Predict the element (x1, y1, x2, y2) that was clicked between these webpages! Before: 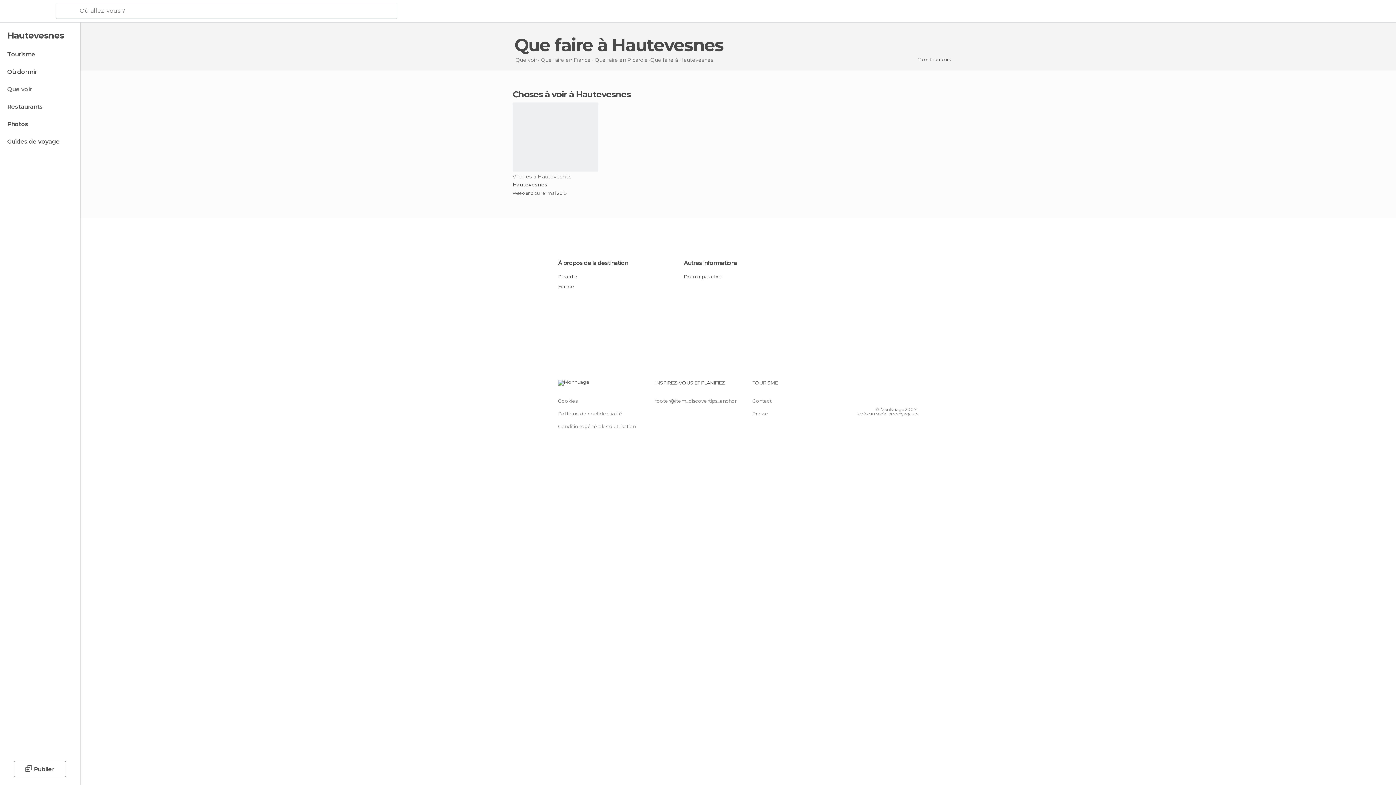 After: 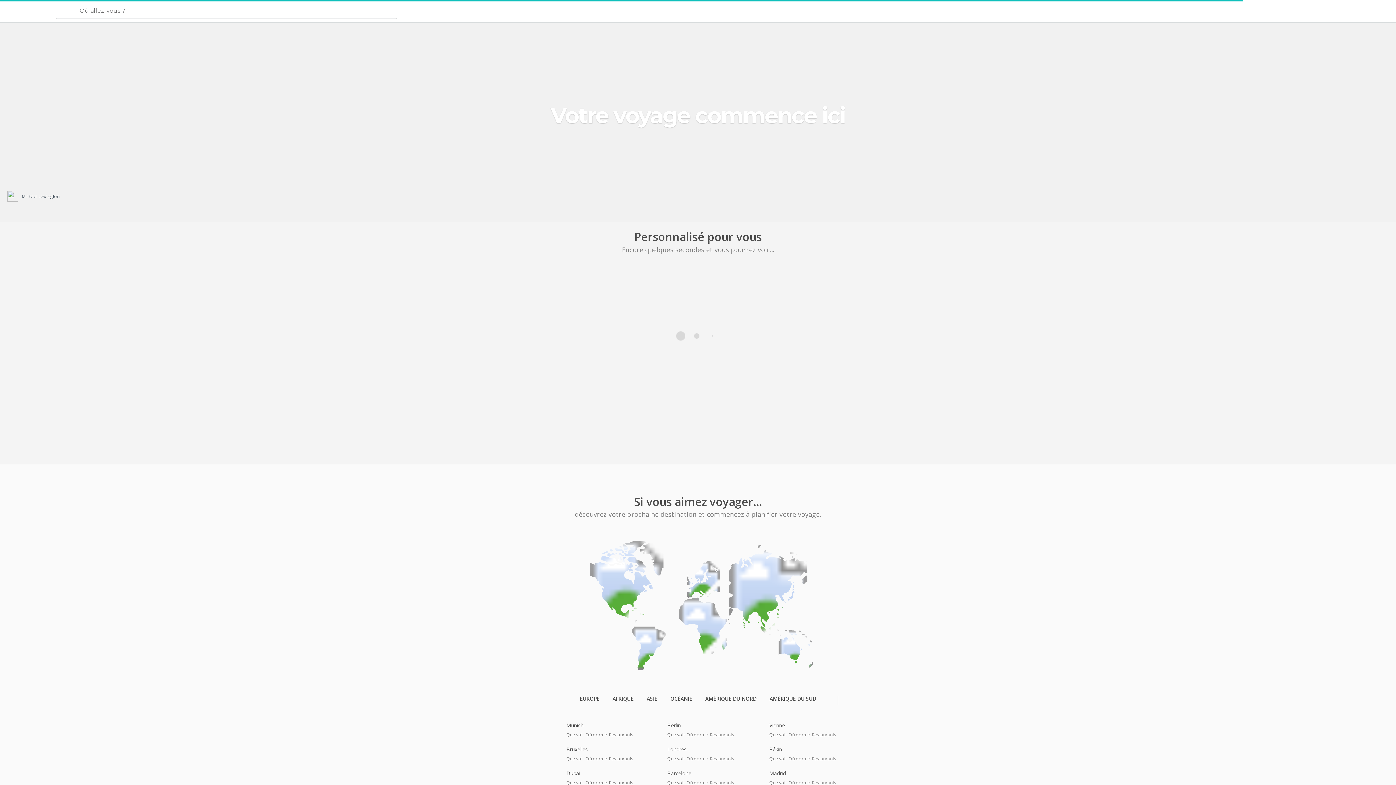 Action: bbox: (6, 6, 48, 16)